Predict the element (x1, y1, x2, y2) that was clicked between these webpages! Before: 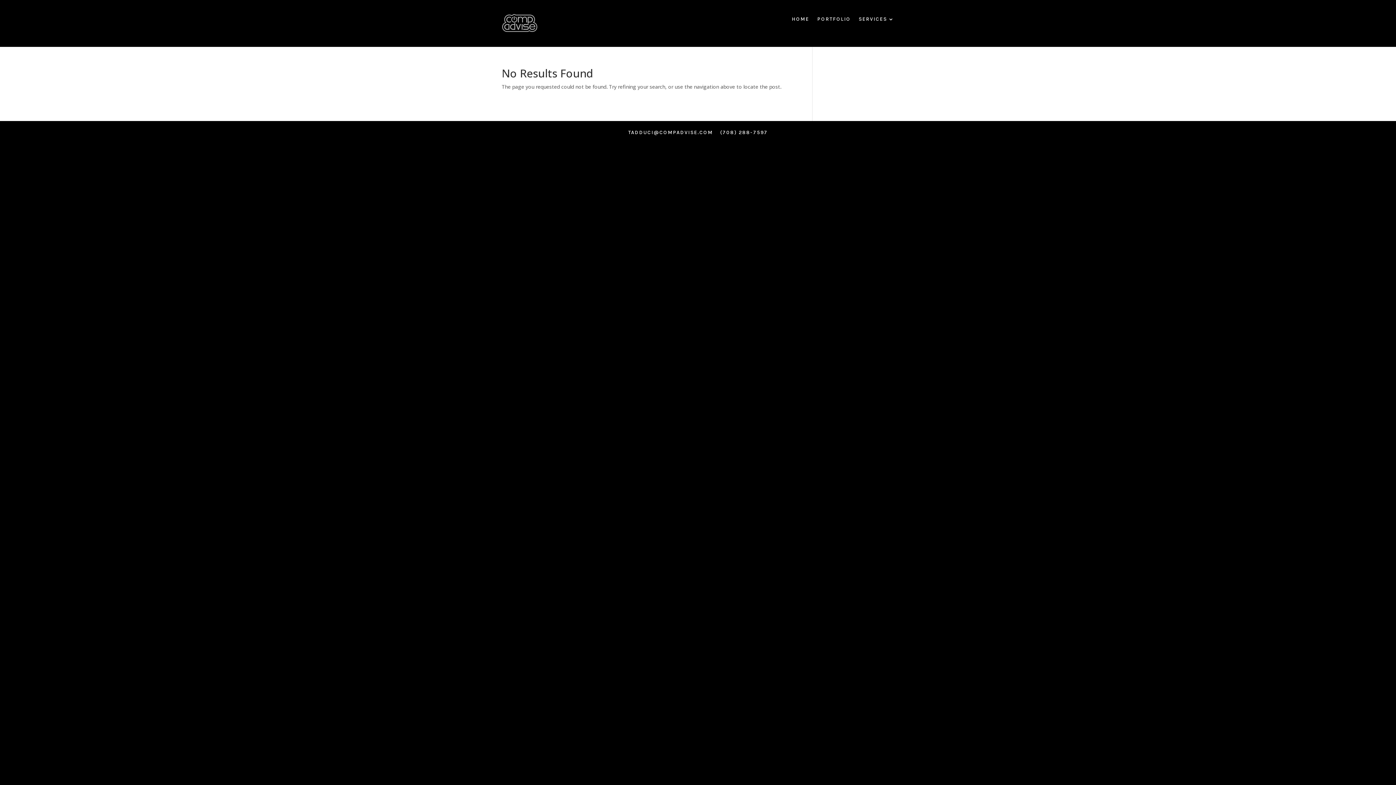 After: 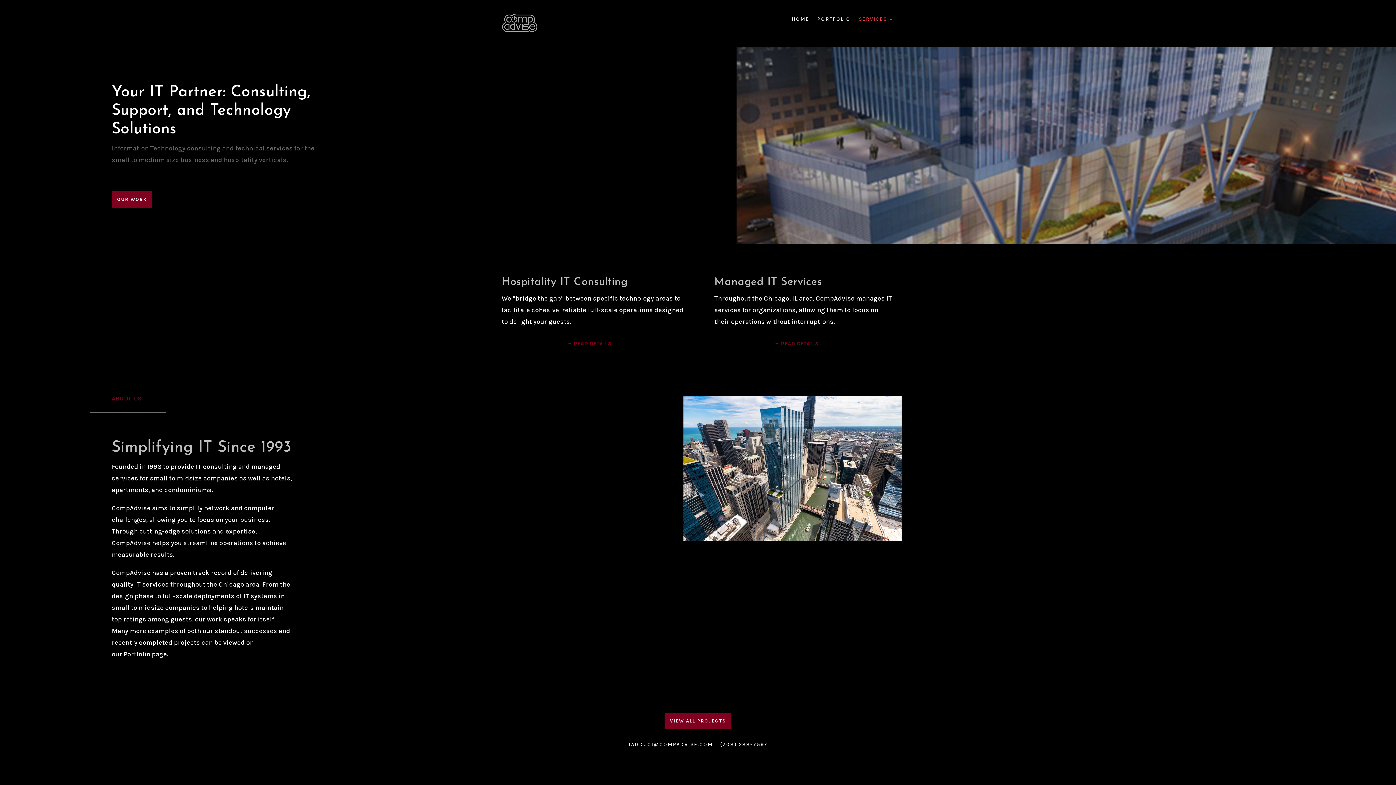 Action: label: SERVICES bbox: (858, 16, 894, 24)